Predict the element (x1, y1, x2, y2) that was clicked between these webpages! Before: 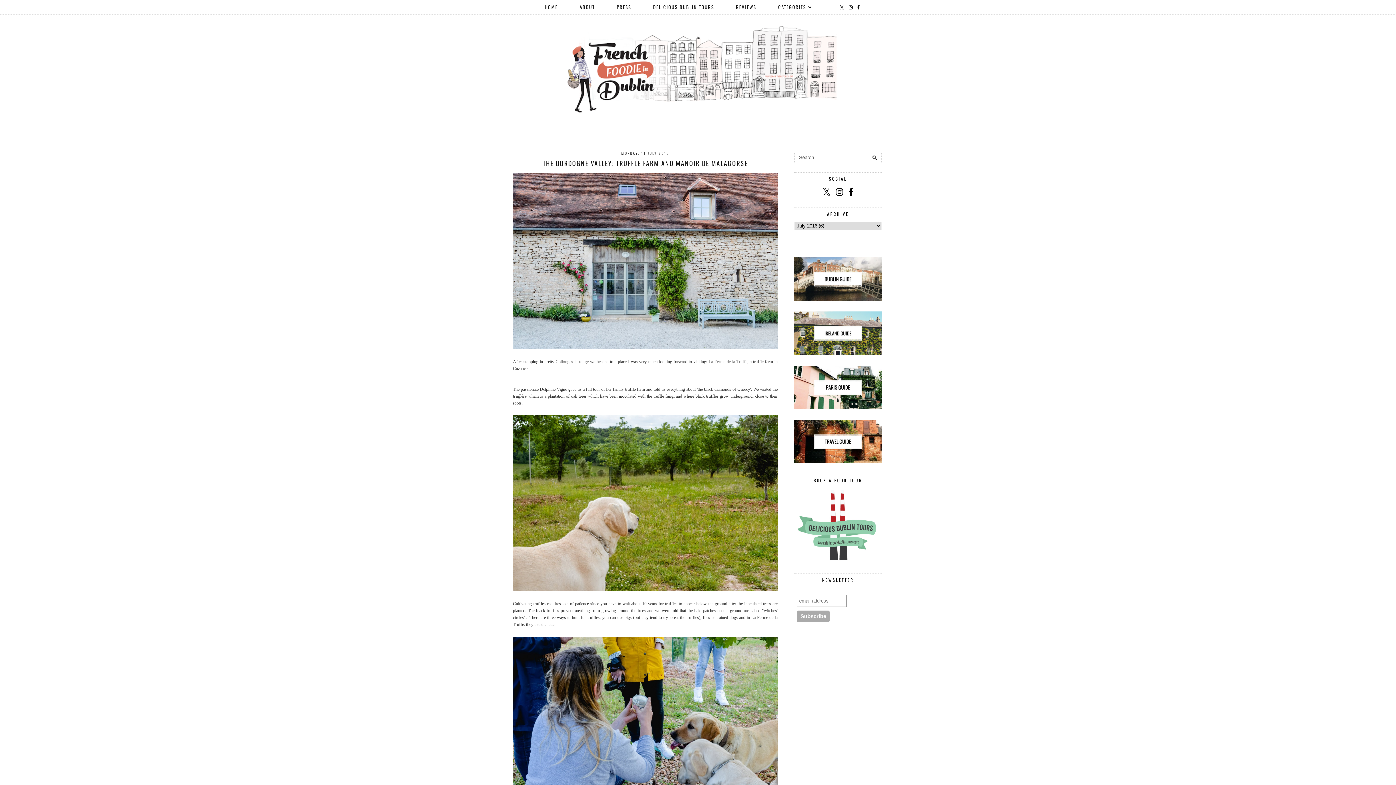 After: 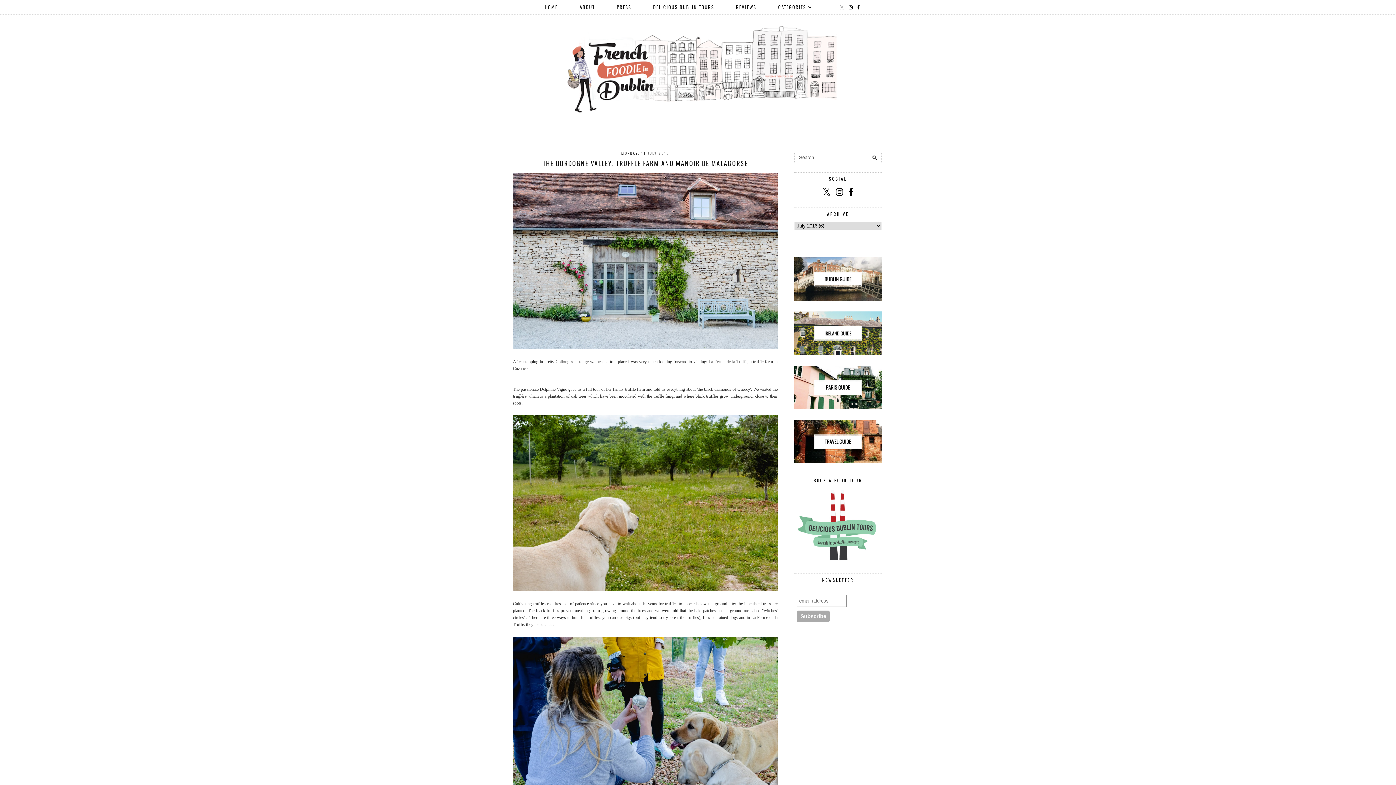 Action: bbox: (838, 0, 847, 14)